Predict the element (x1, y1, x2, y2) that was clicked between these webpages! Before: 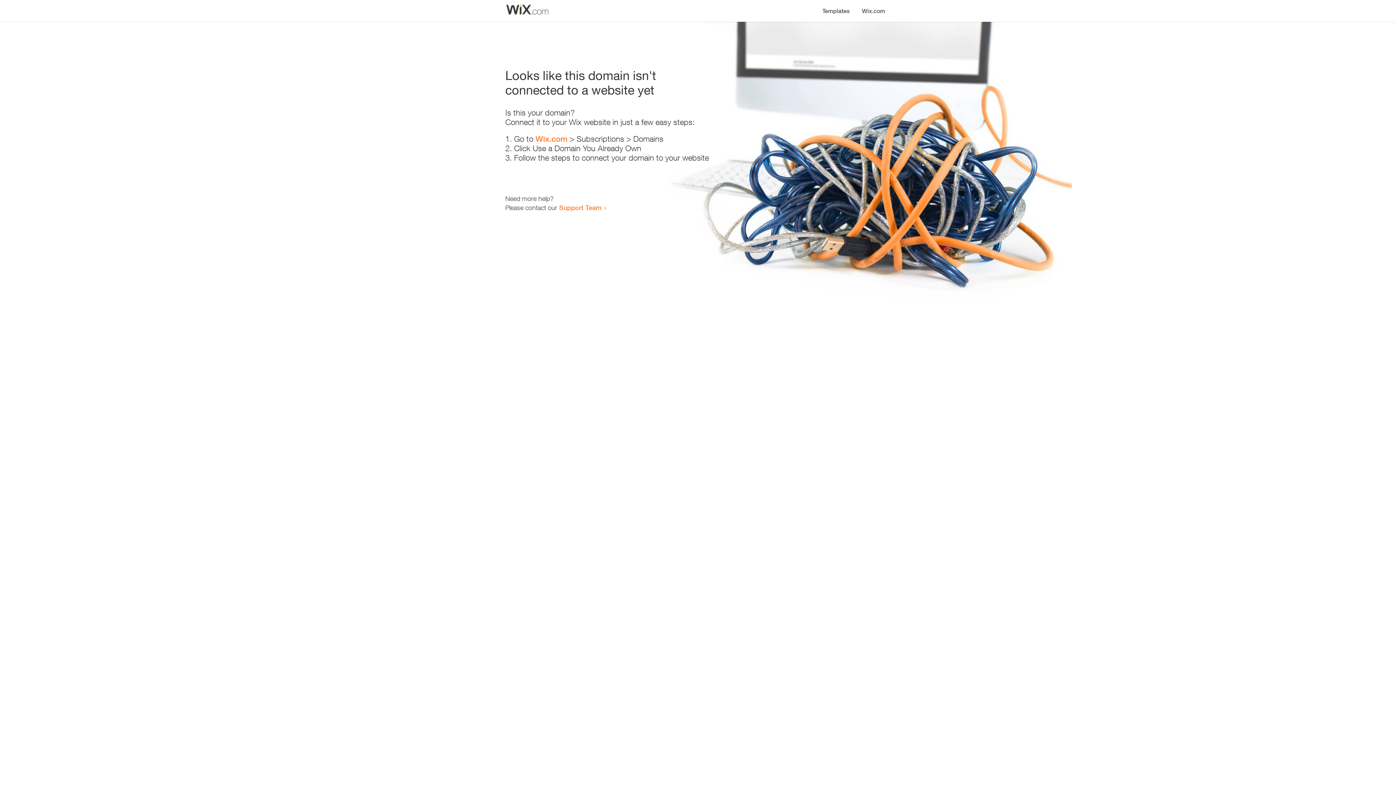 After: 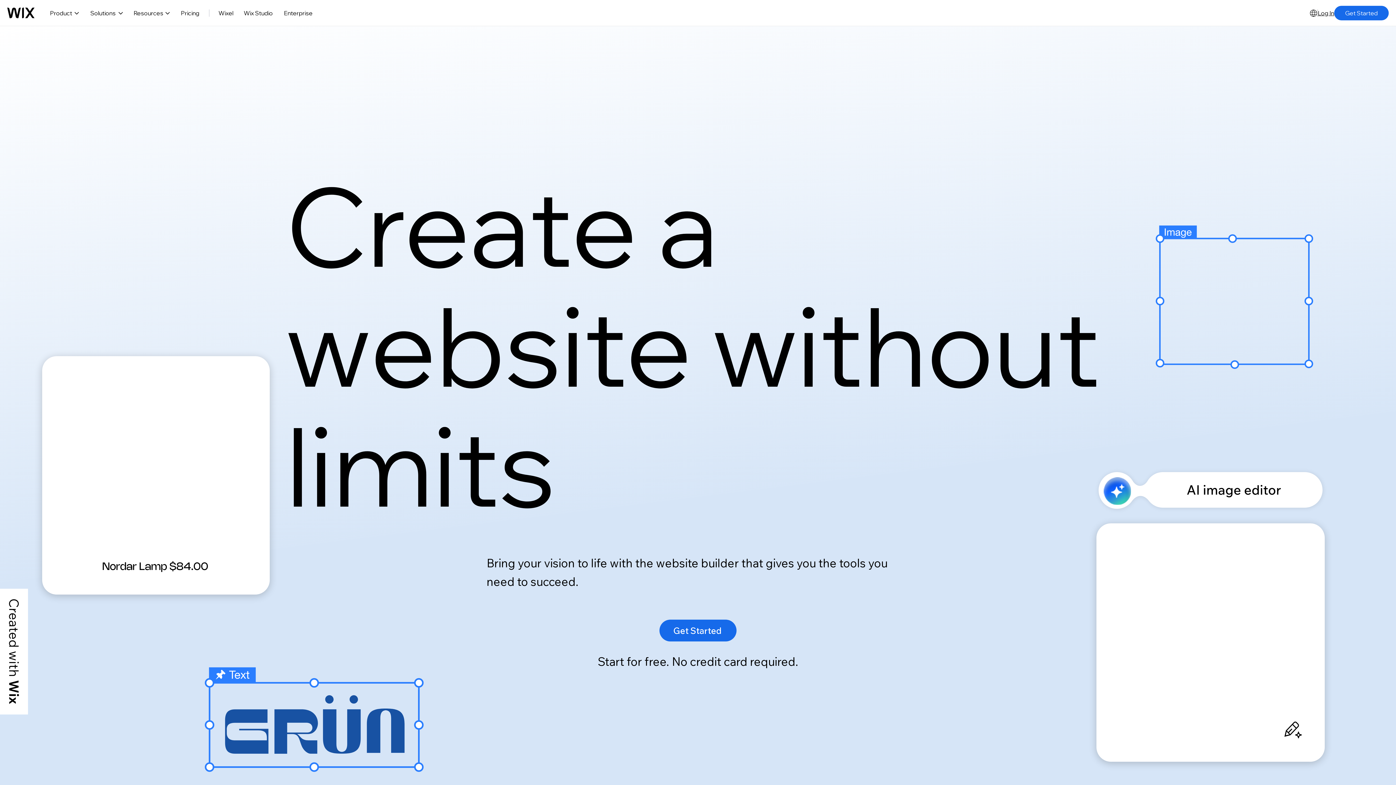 Action: label: Wix.com bbox: (856, 0, 890, 14)